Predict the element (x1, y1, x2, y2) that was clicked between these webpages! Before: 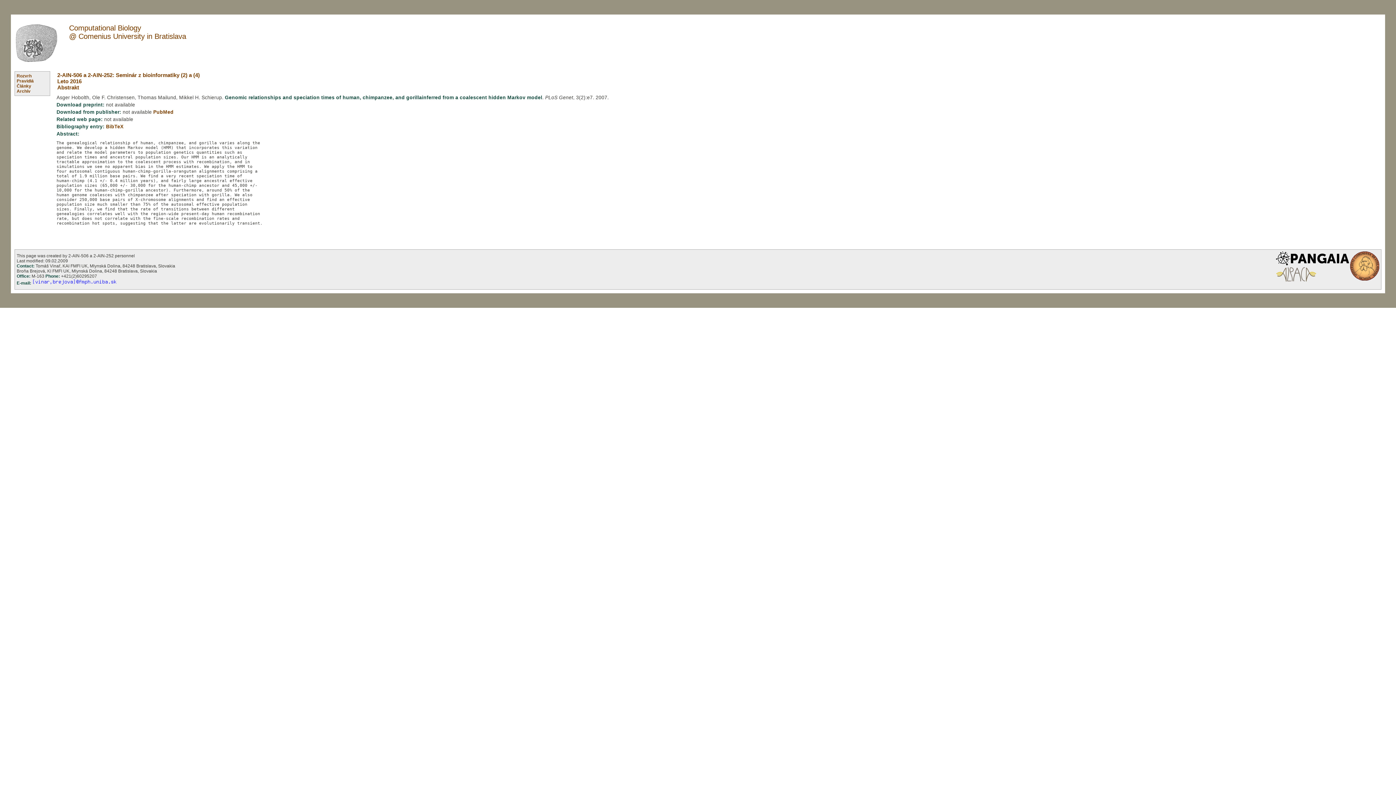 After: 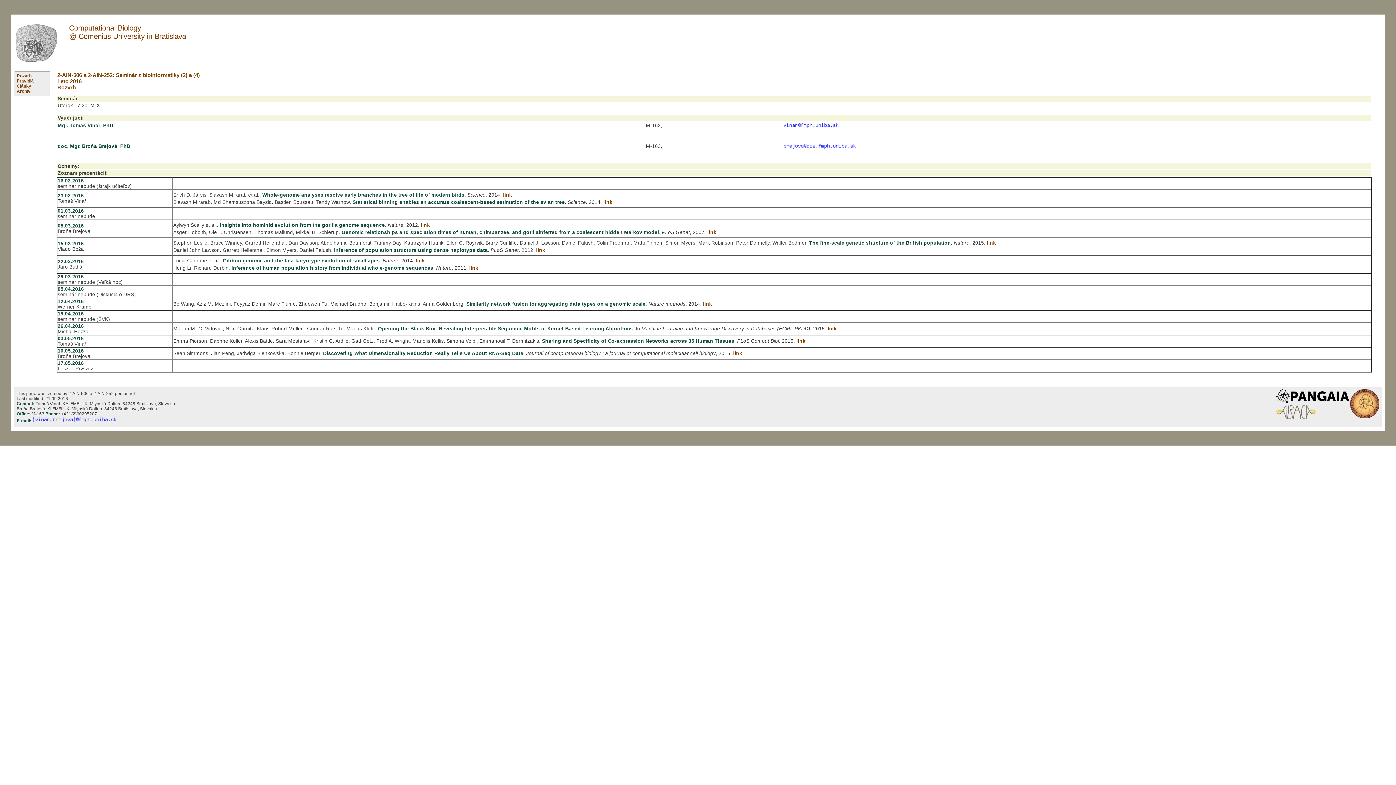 Action: label: Rozvrh bbox: (16, 73, 31, 78)